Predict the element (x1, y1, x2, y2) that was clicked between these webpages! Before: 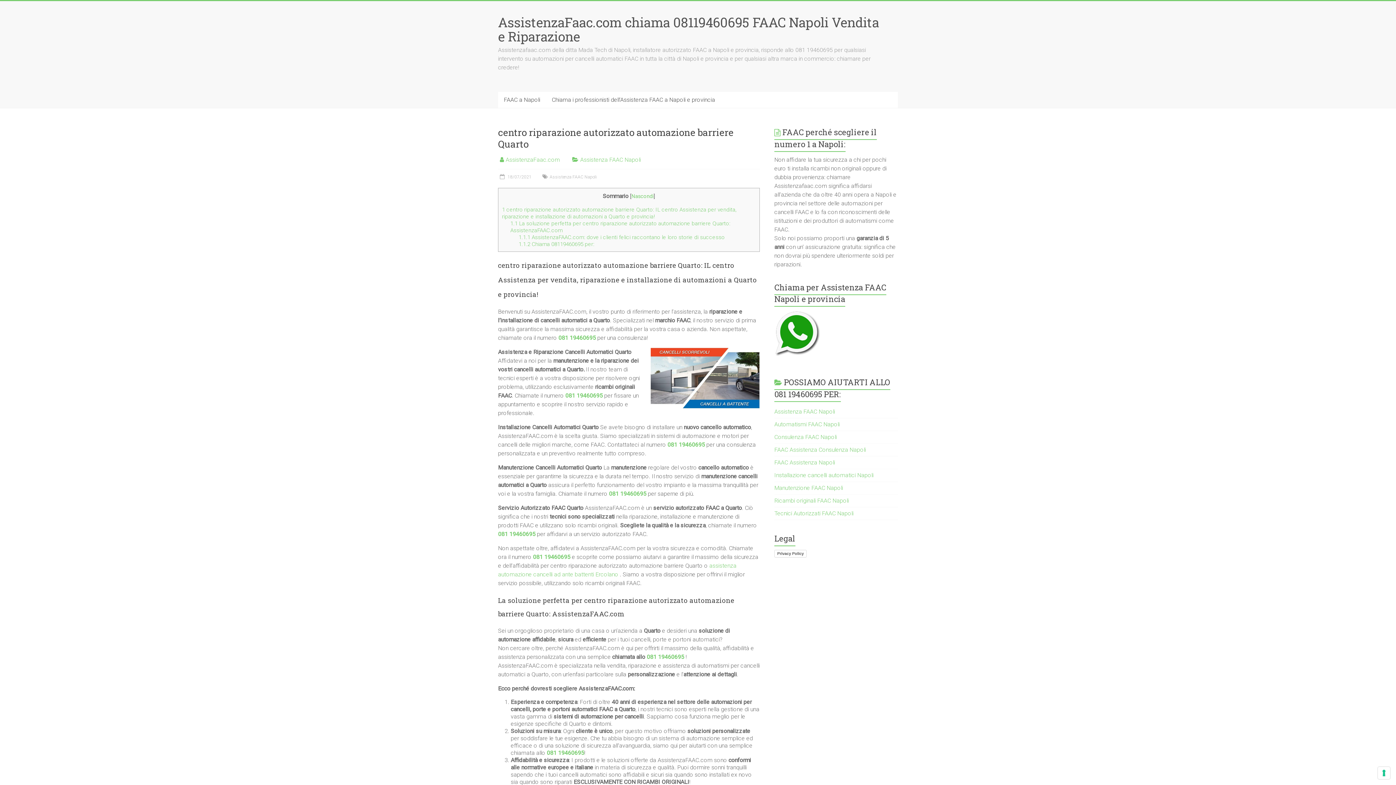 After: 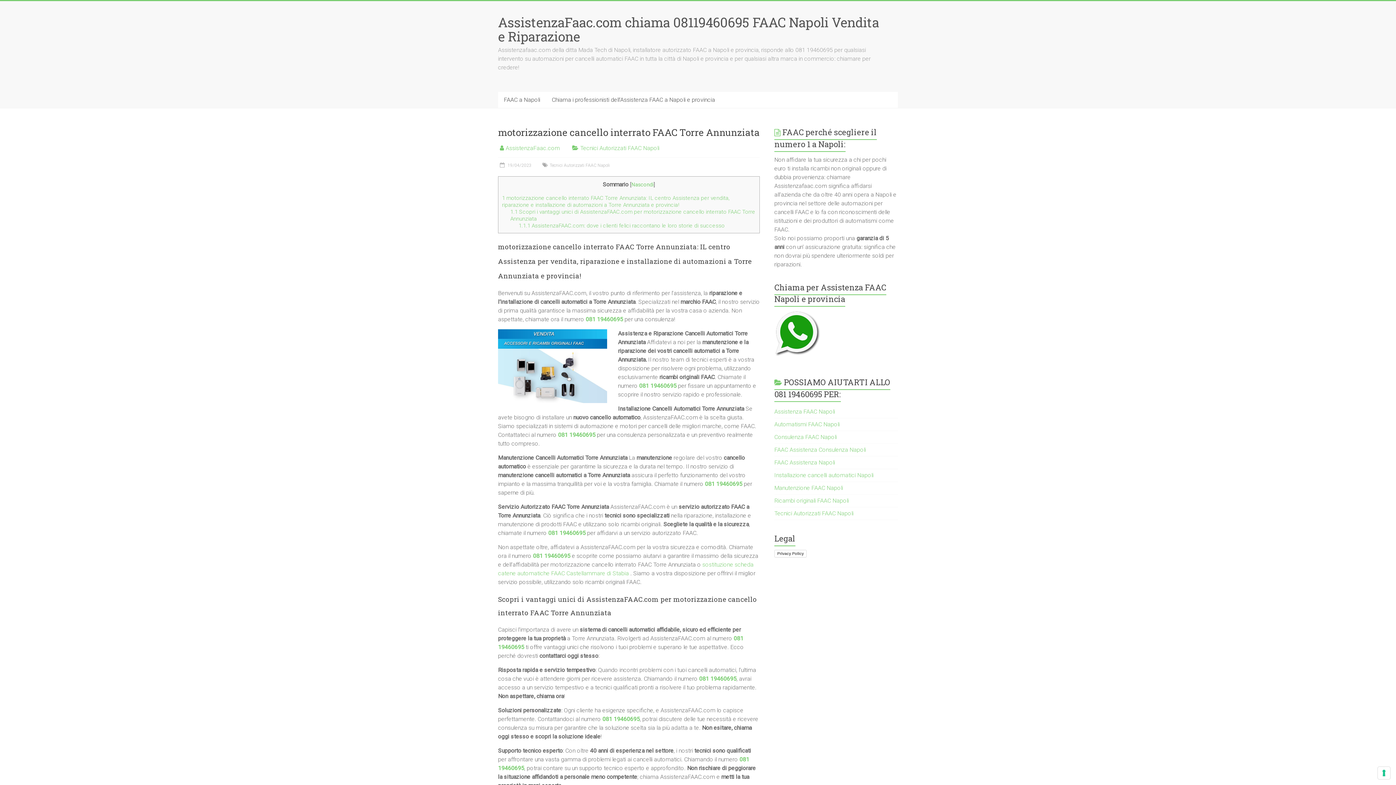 Action: label: Consulenza FAAC Napoli bbox: (774, 433, 837, 440)